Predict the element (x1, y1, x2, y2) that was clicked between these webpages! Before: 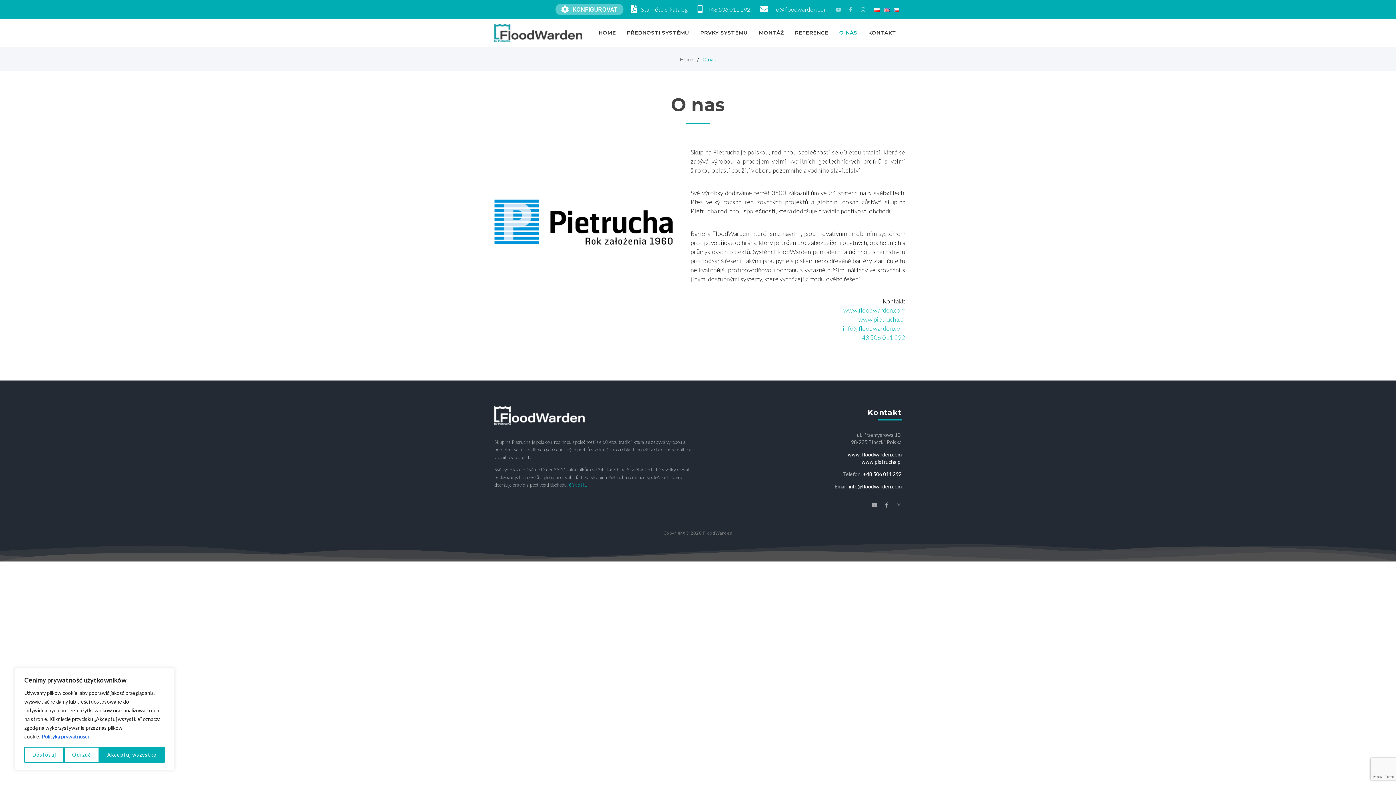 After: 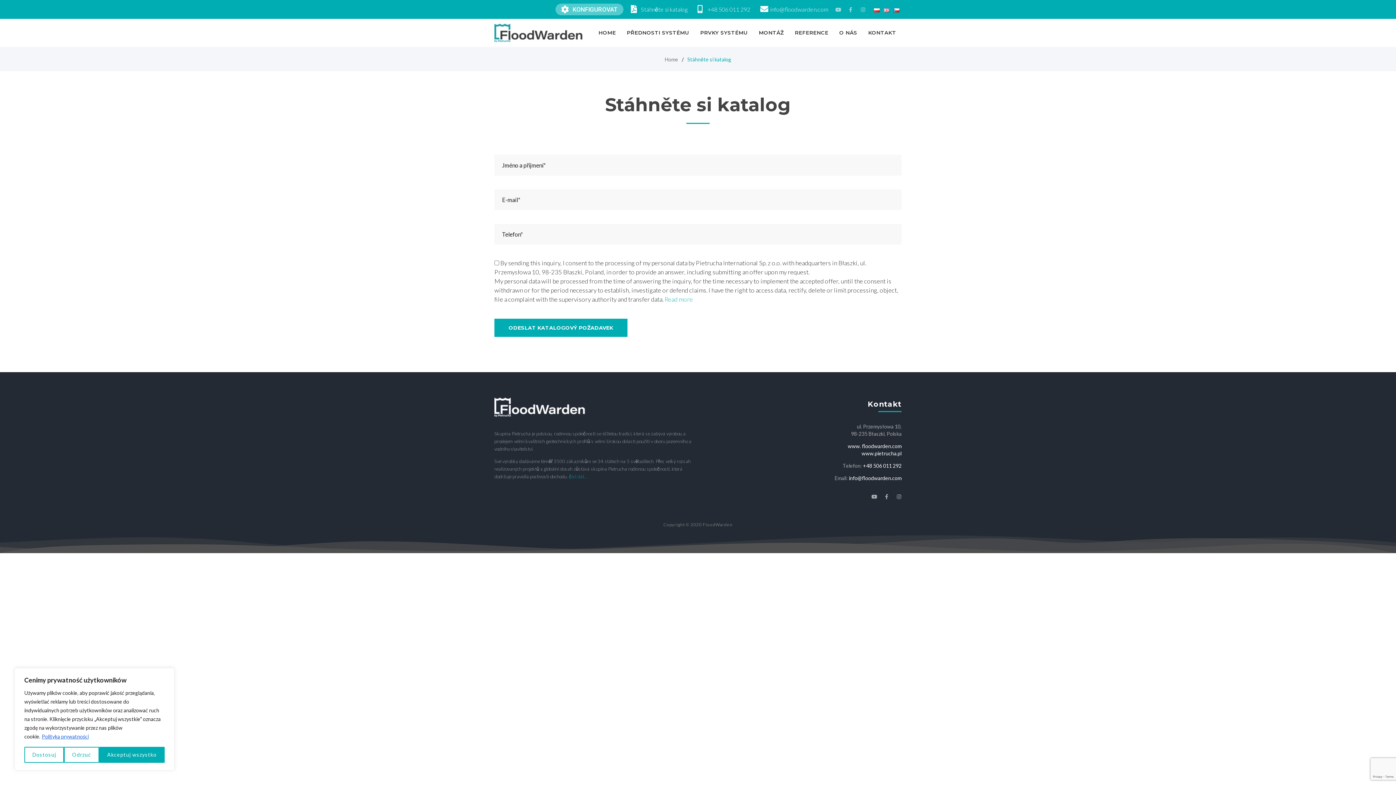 Action: label: Stáhněte si katalog bbox: (631, 4, 687, 14)